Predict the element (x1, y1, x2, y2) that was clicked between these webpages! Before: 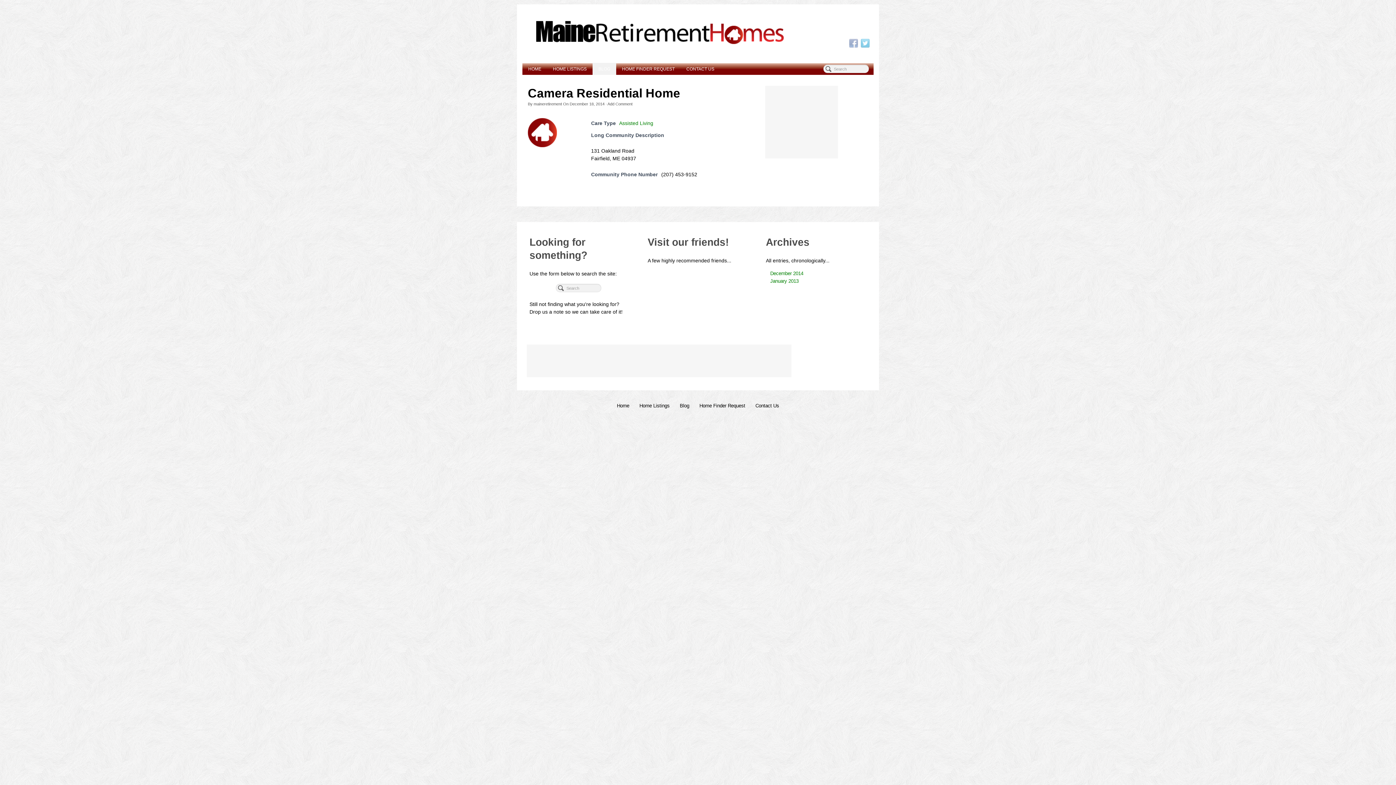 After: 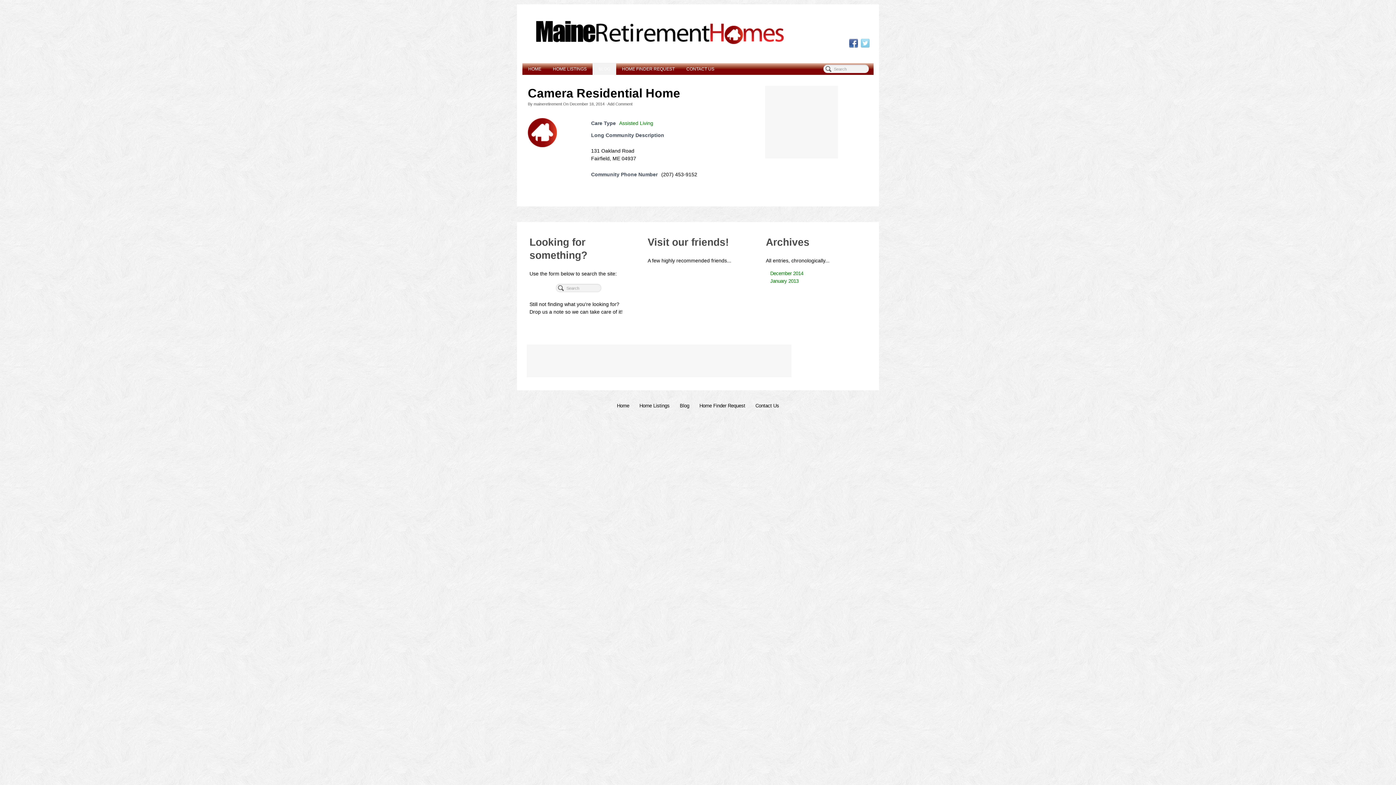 Action: bbox: (849, 38, 858, 47)